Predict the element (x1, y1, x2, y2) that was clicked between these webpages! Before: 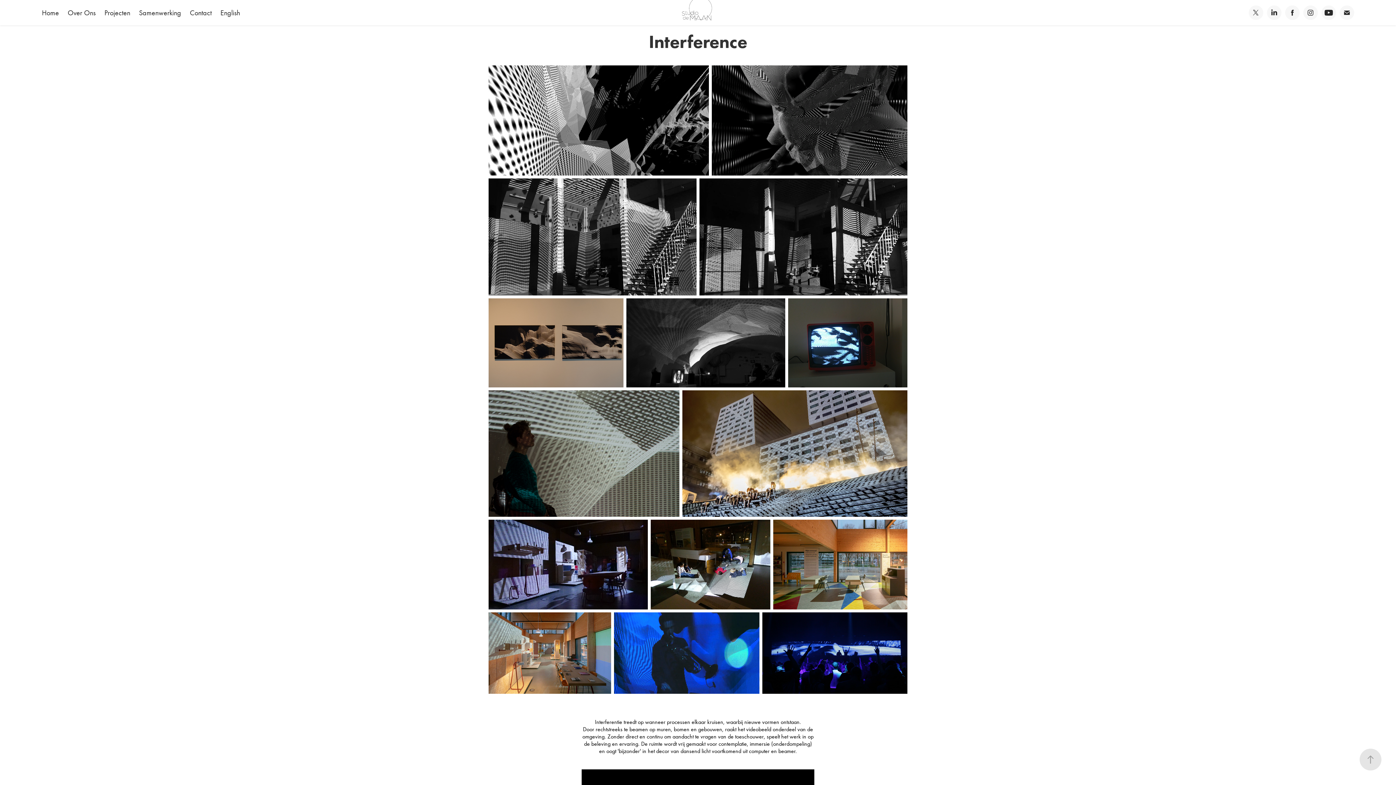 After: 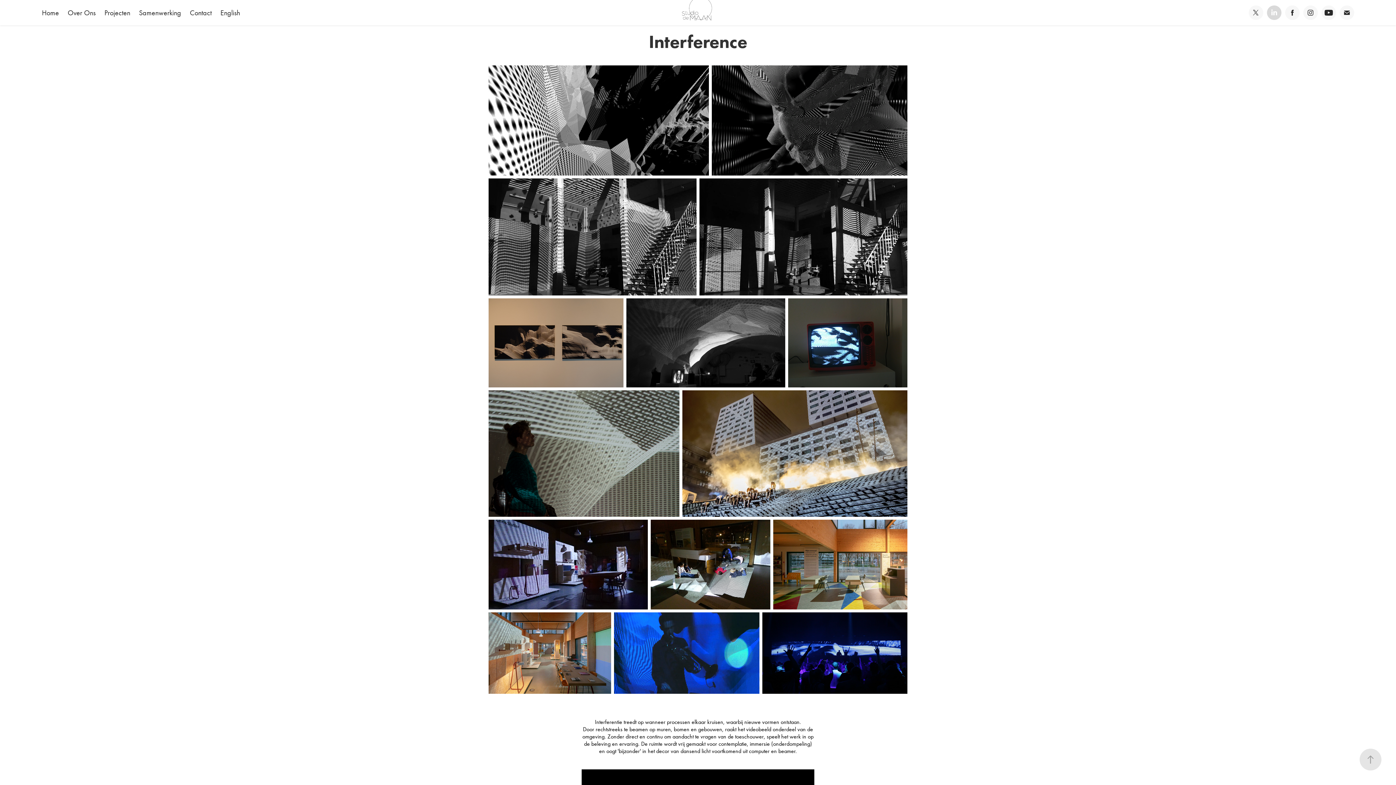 Action: bbox: (1267, 5, 1281, 20)